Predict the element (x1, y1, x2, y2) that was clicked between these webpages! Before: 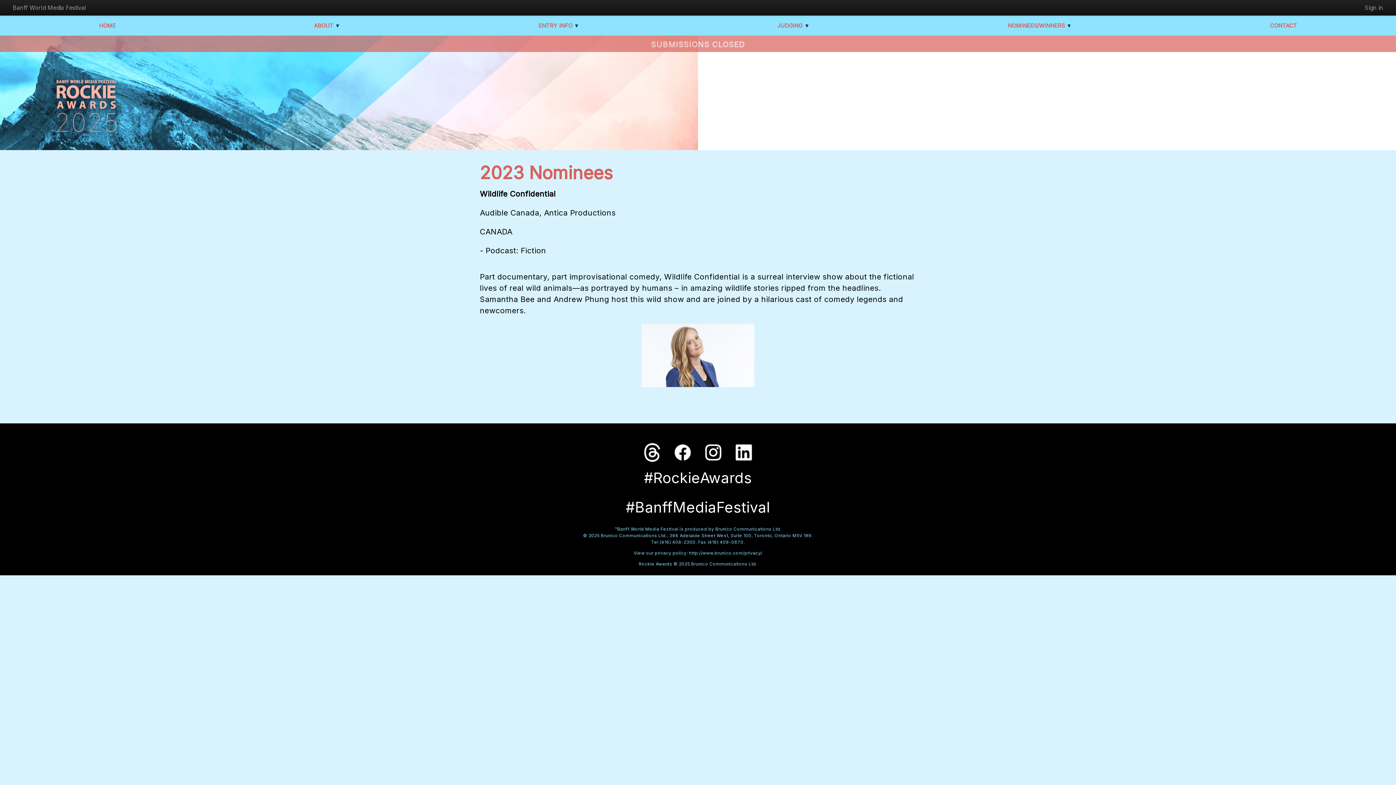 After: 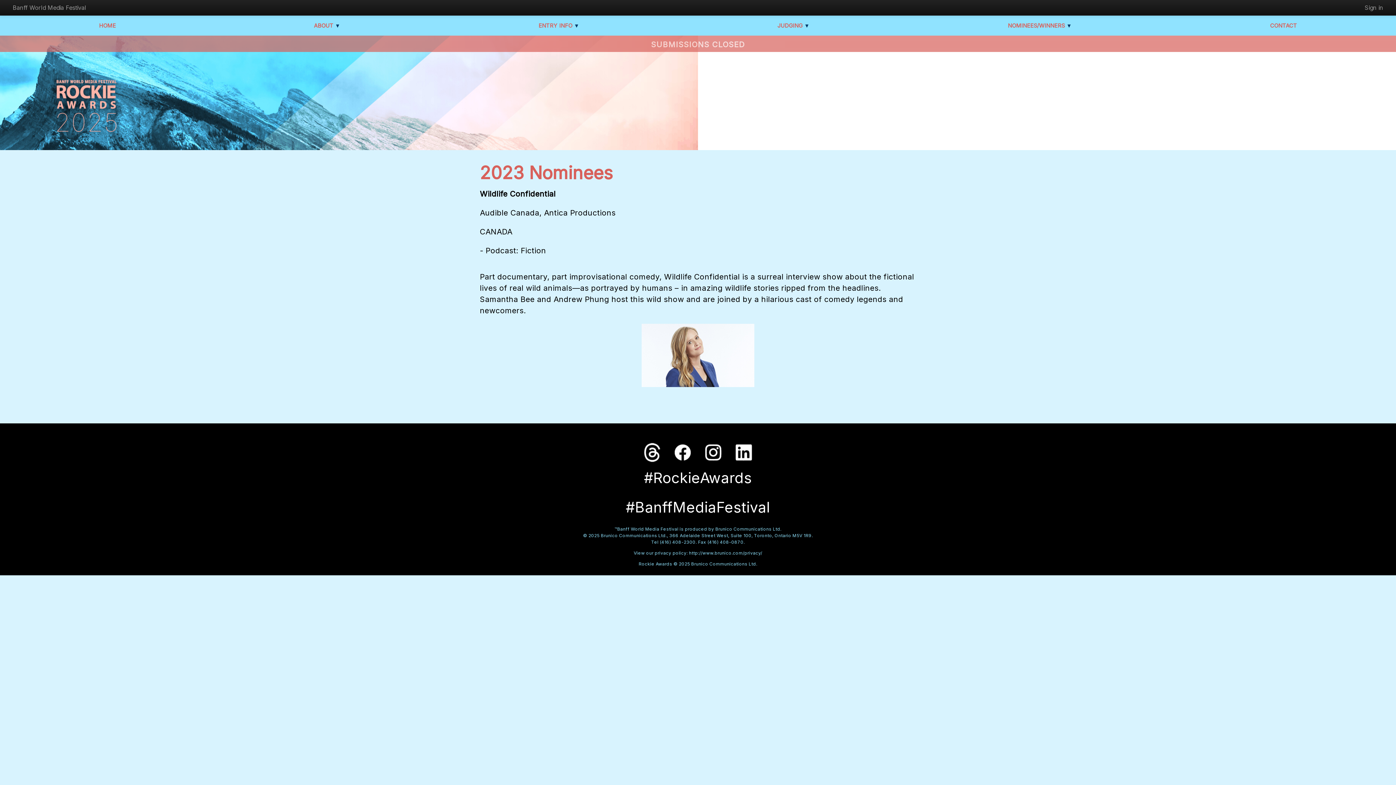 Action: bbox: (668, 449, 697, 455)